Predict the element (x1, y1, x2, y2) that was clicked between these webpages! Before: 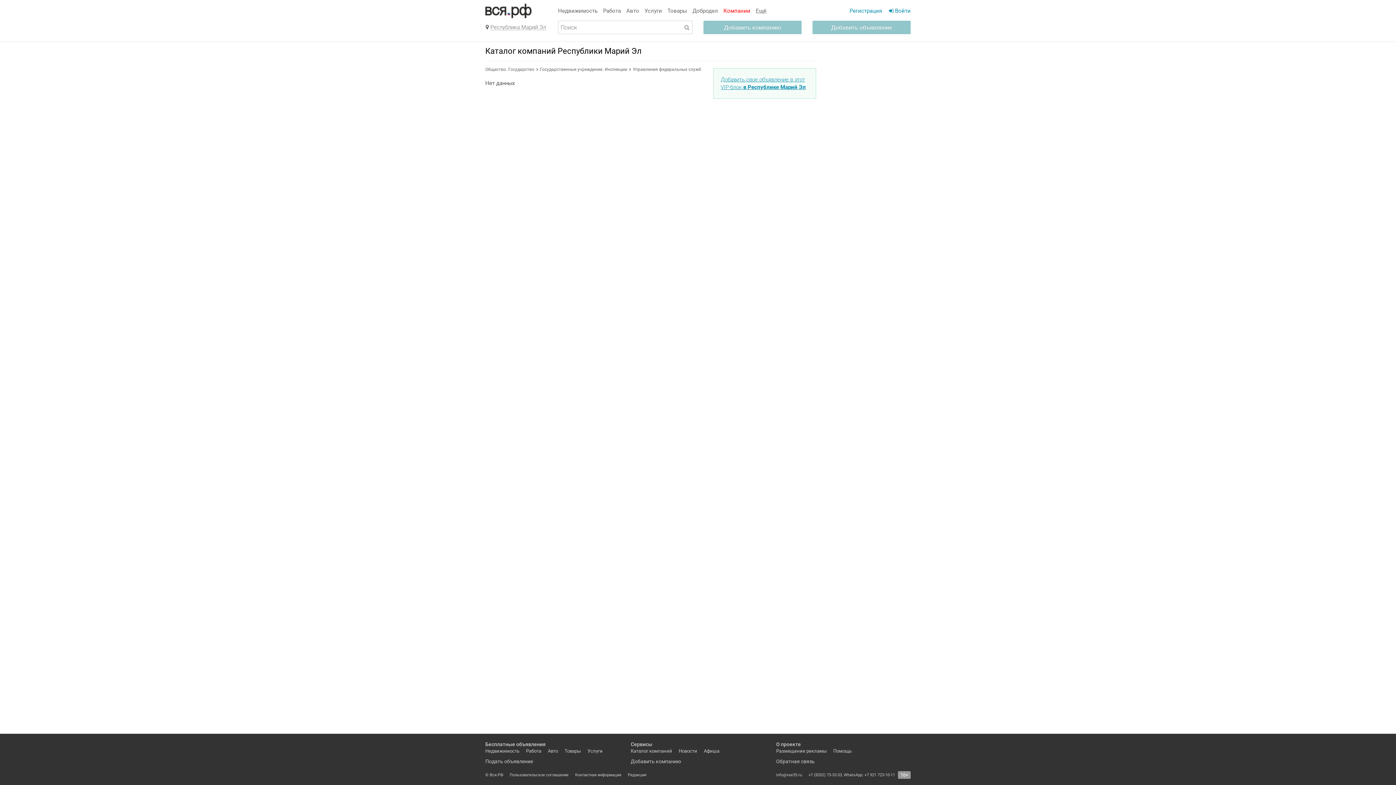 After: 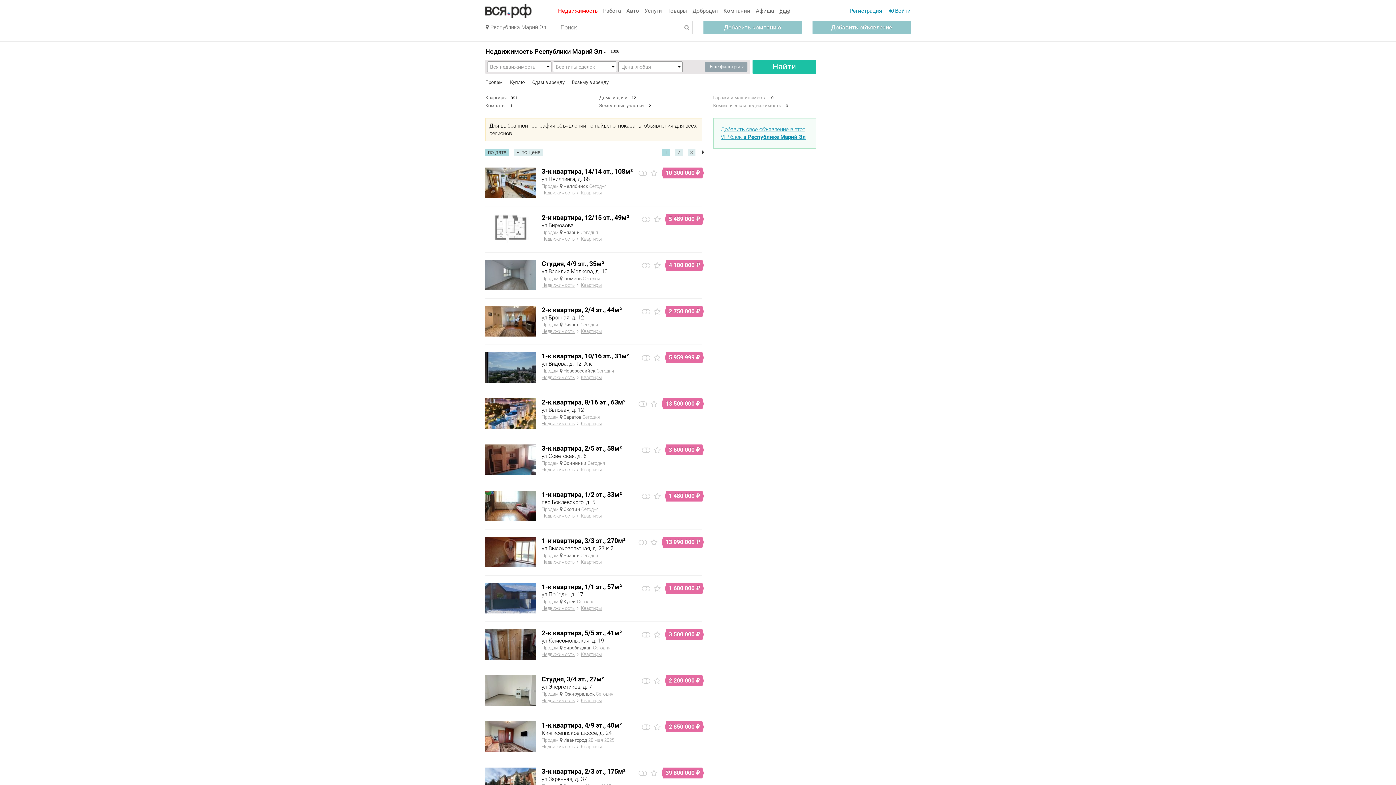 Action: bbox: (558, 7, 597, 14) label: Недвижимость